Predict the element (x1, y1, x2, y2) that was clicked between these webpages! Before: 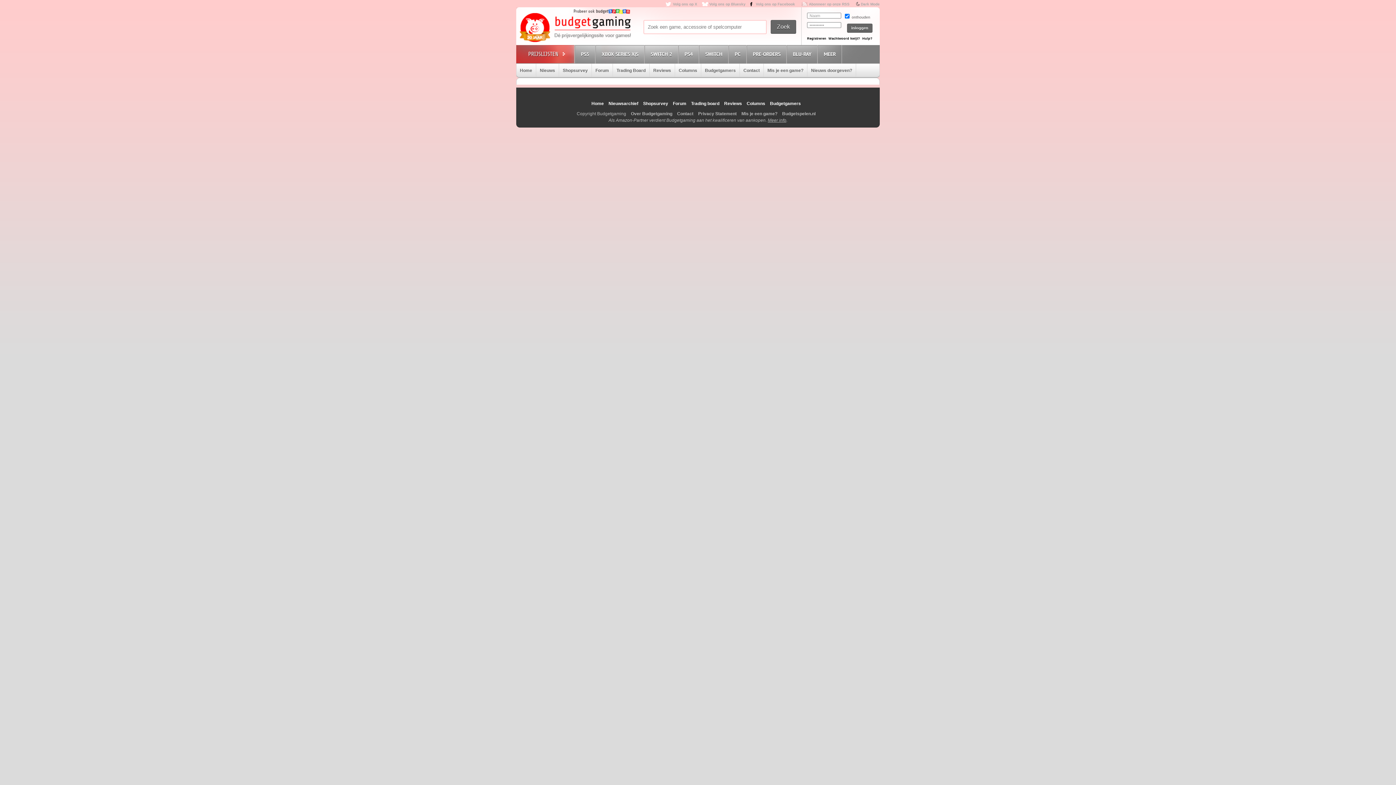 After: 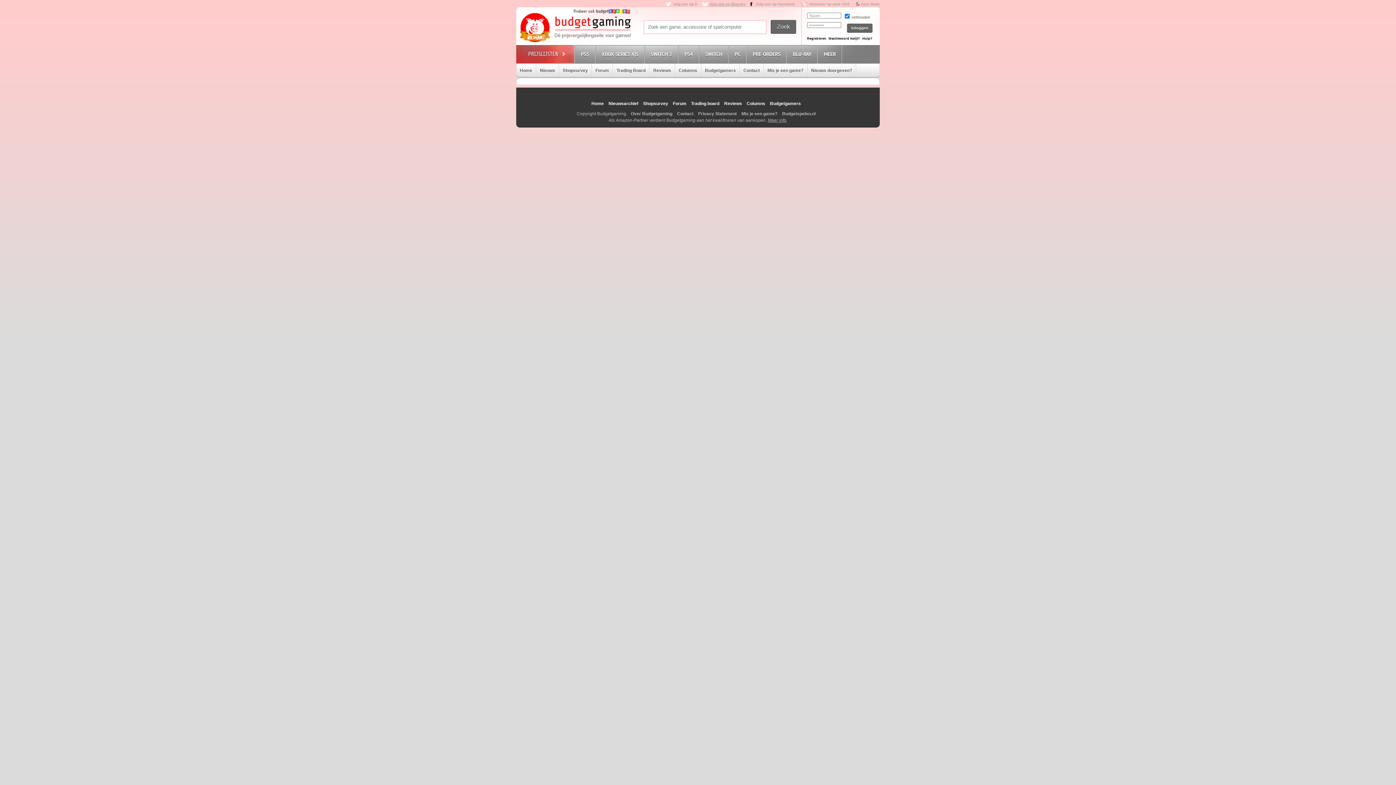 Action: label: Volg ons op Bluesky bbox: (702, 2, 745, 6)